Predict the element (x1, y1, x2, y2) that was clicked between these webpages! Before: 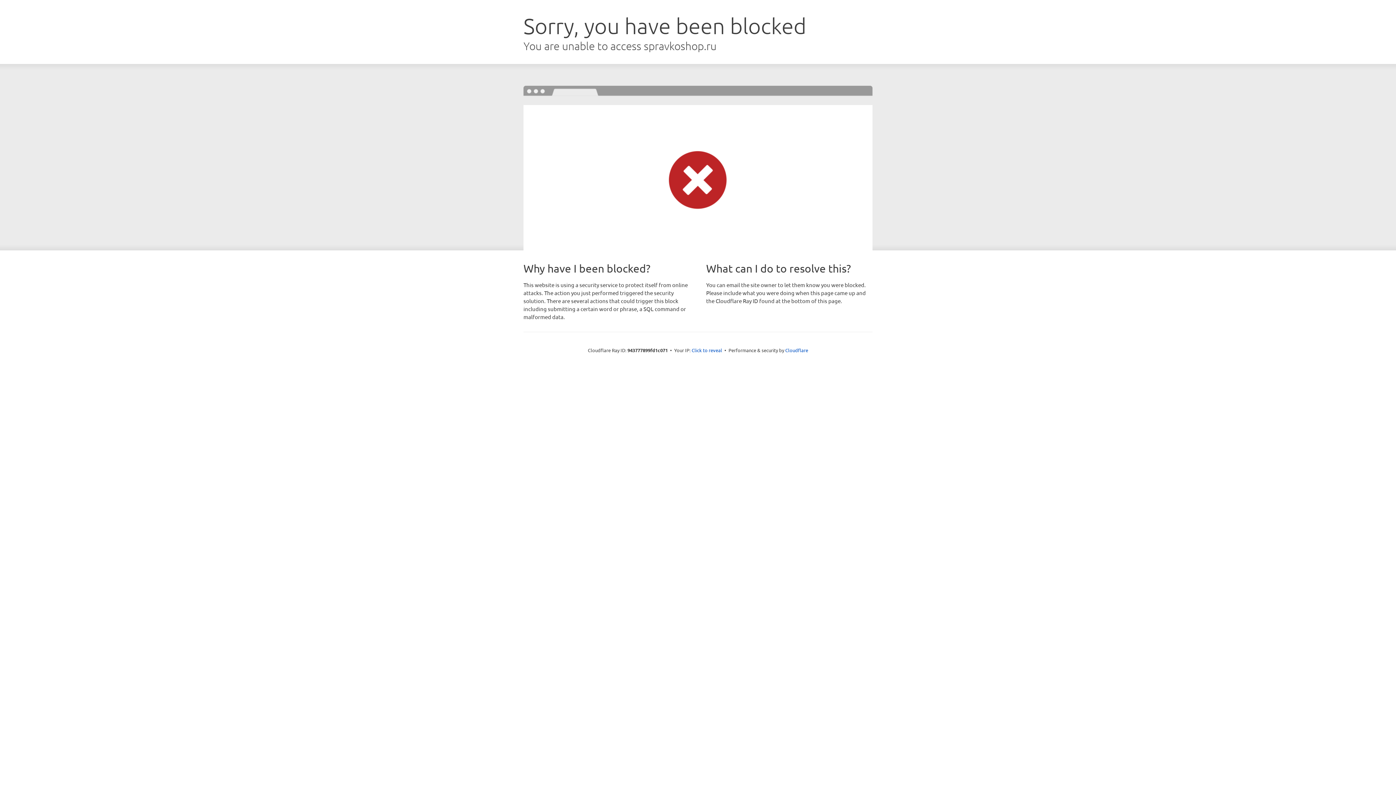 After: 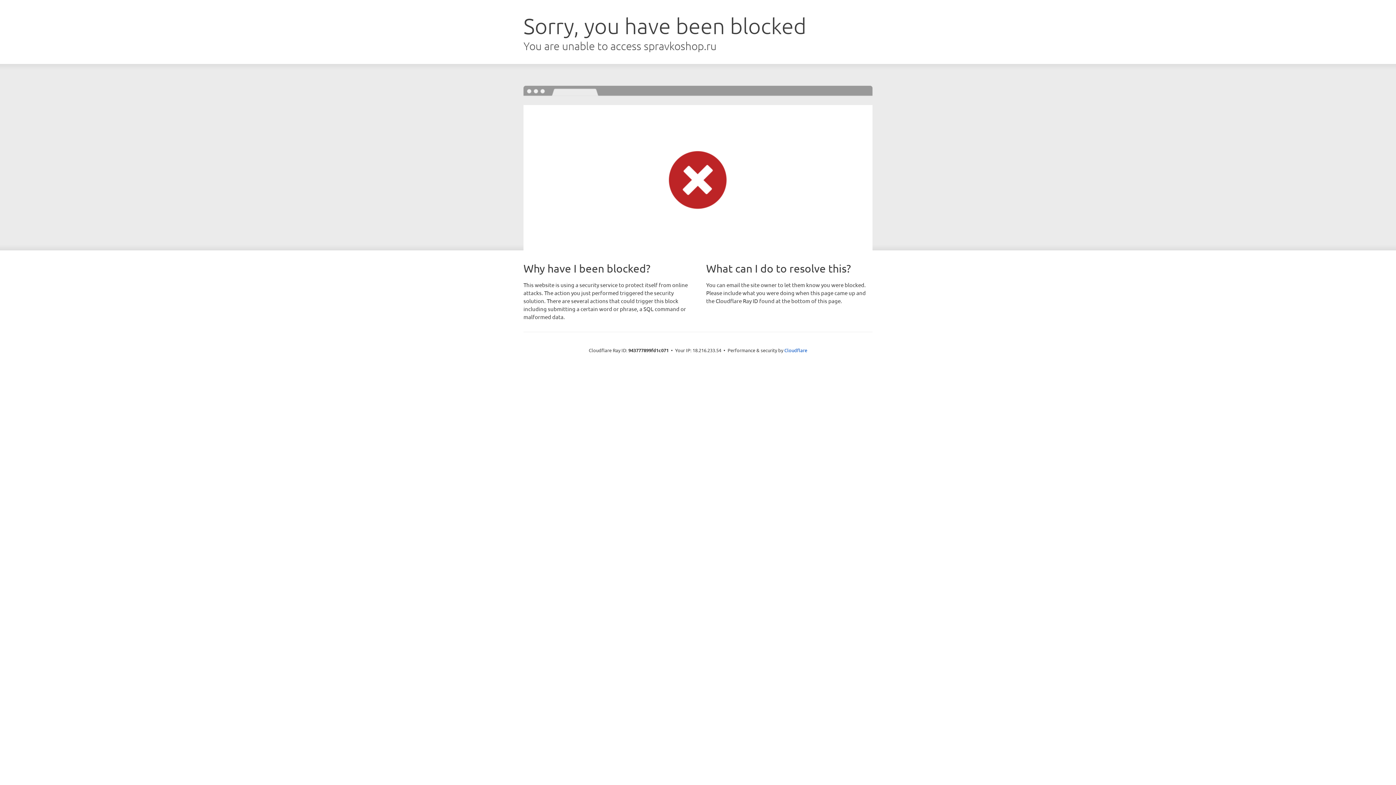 Action: label: Click to reveal bbox: (691, 346, 722, 353)